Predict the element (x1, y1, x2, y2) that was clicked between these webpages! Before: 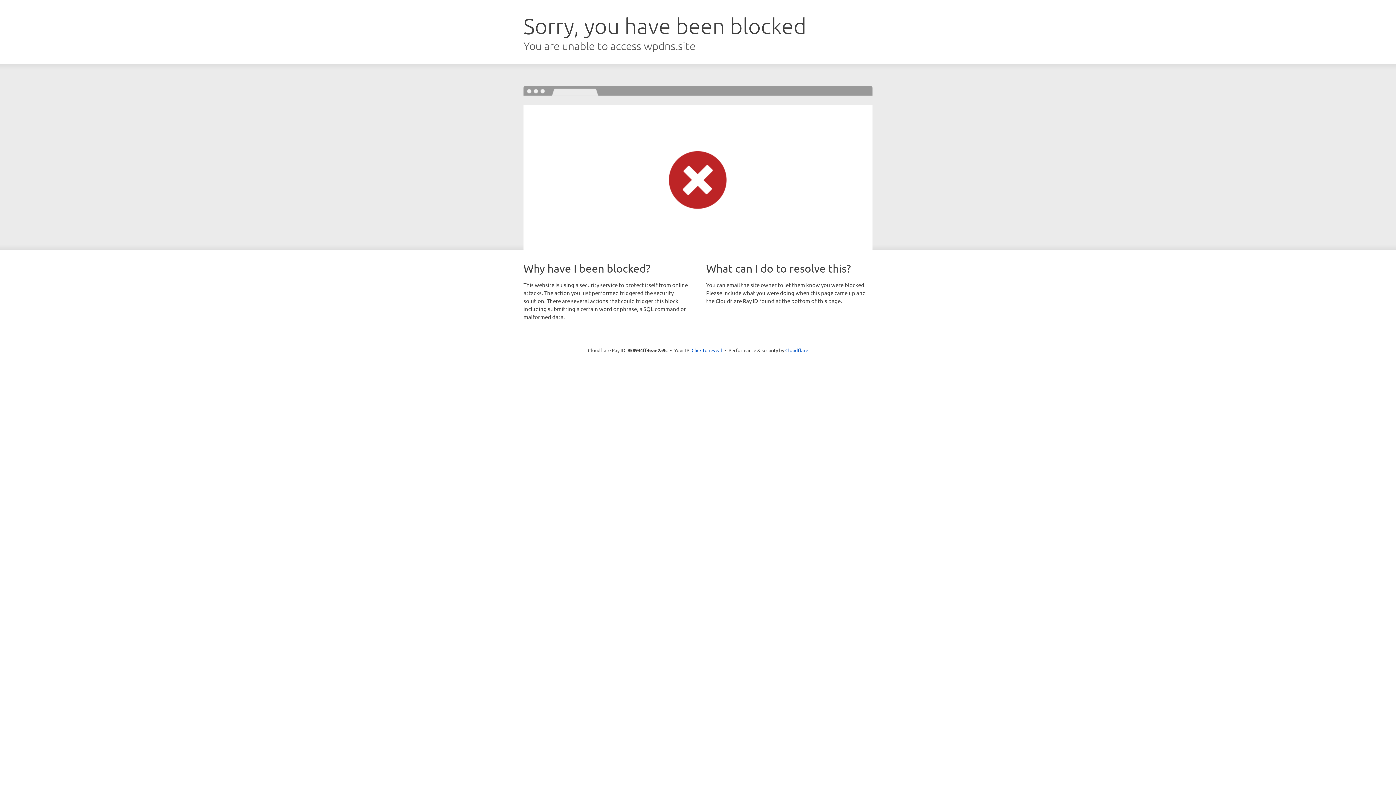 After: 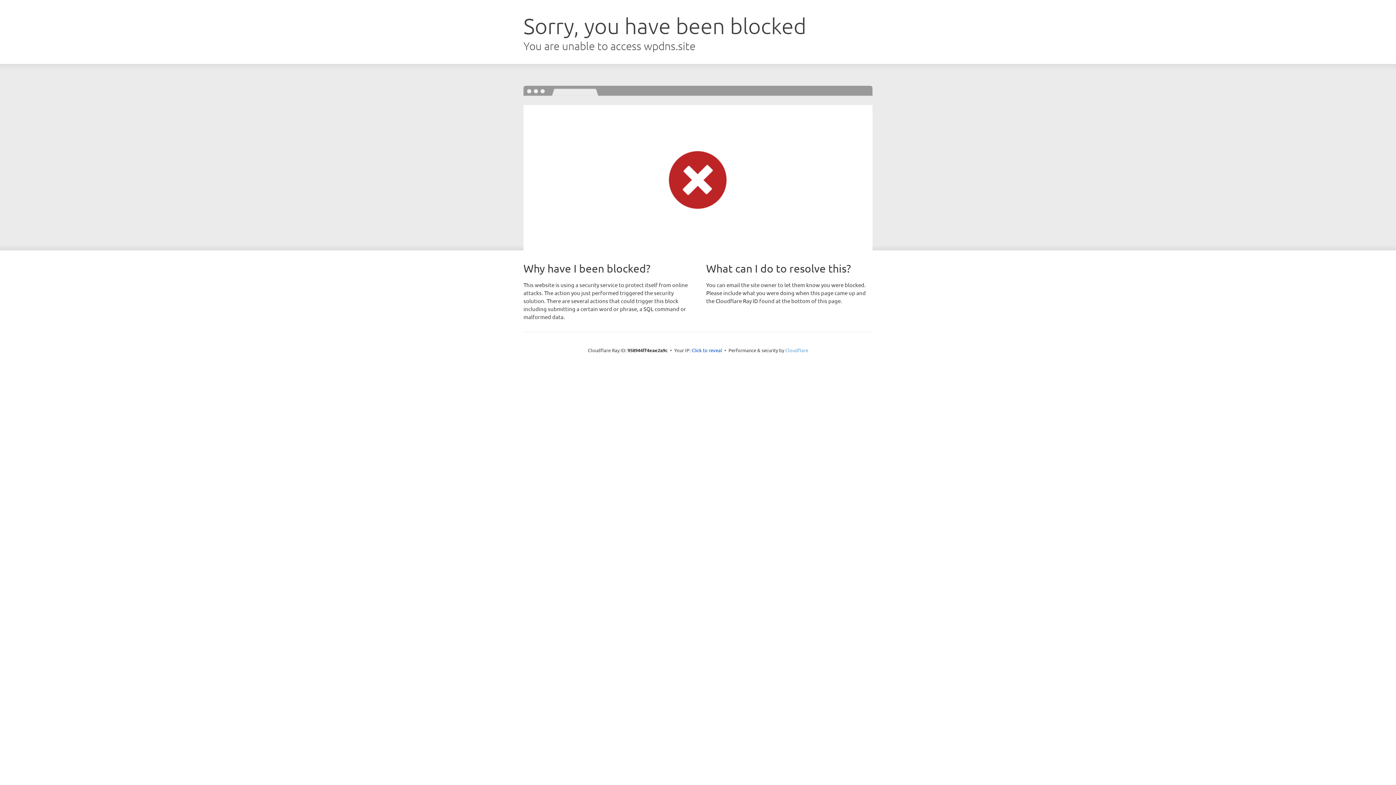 Action: label: Cloudflare bbox: (785, 347, 808, 353)